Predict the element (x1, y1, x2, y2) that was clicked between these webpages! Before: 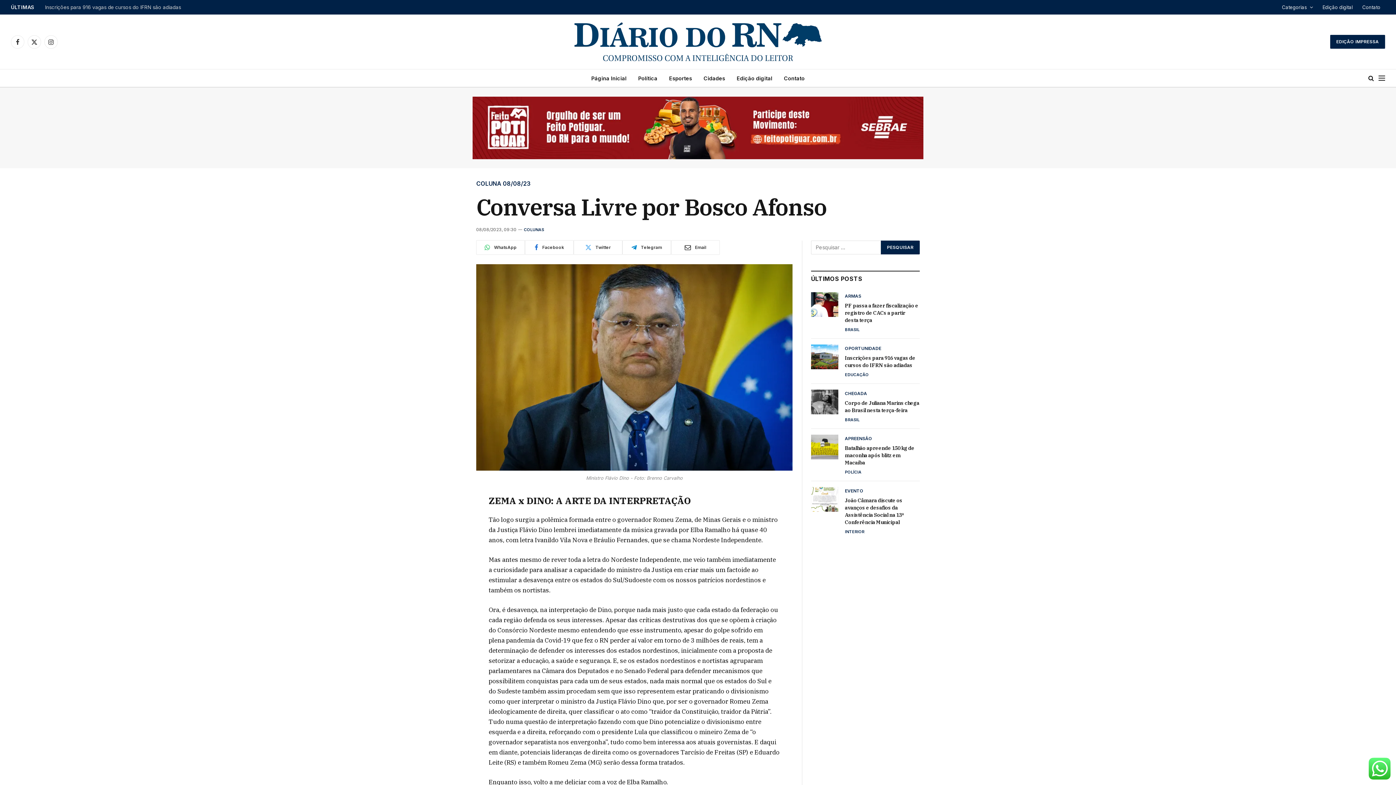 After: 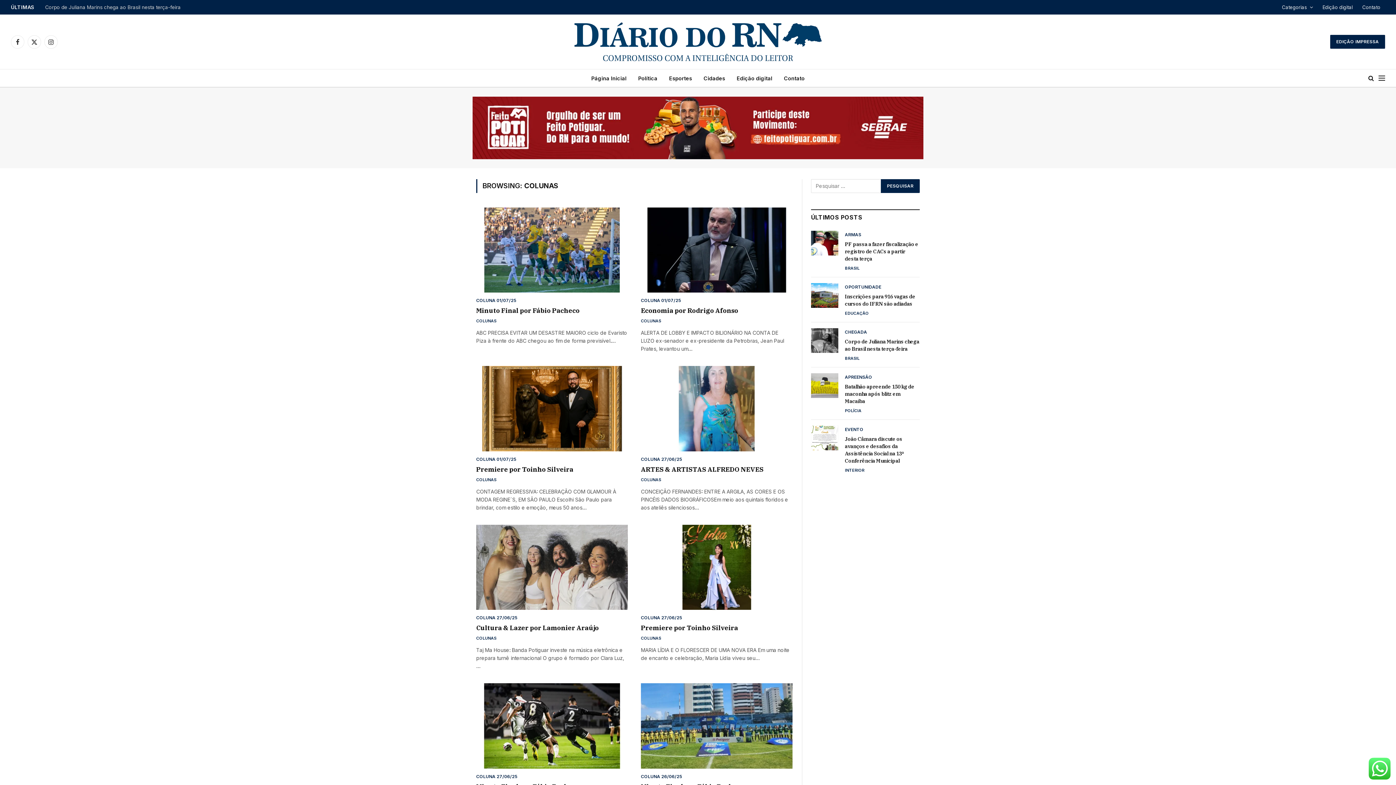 Action: label: COLUNAS bbox: (524, 226, 544, 232)